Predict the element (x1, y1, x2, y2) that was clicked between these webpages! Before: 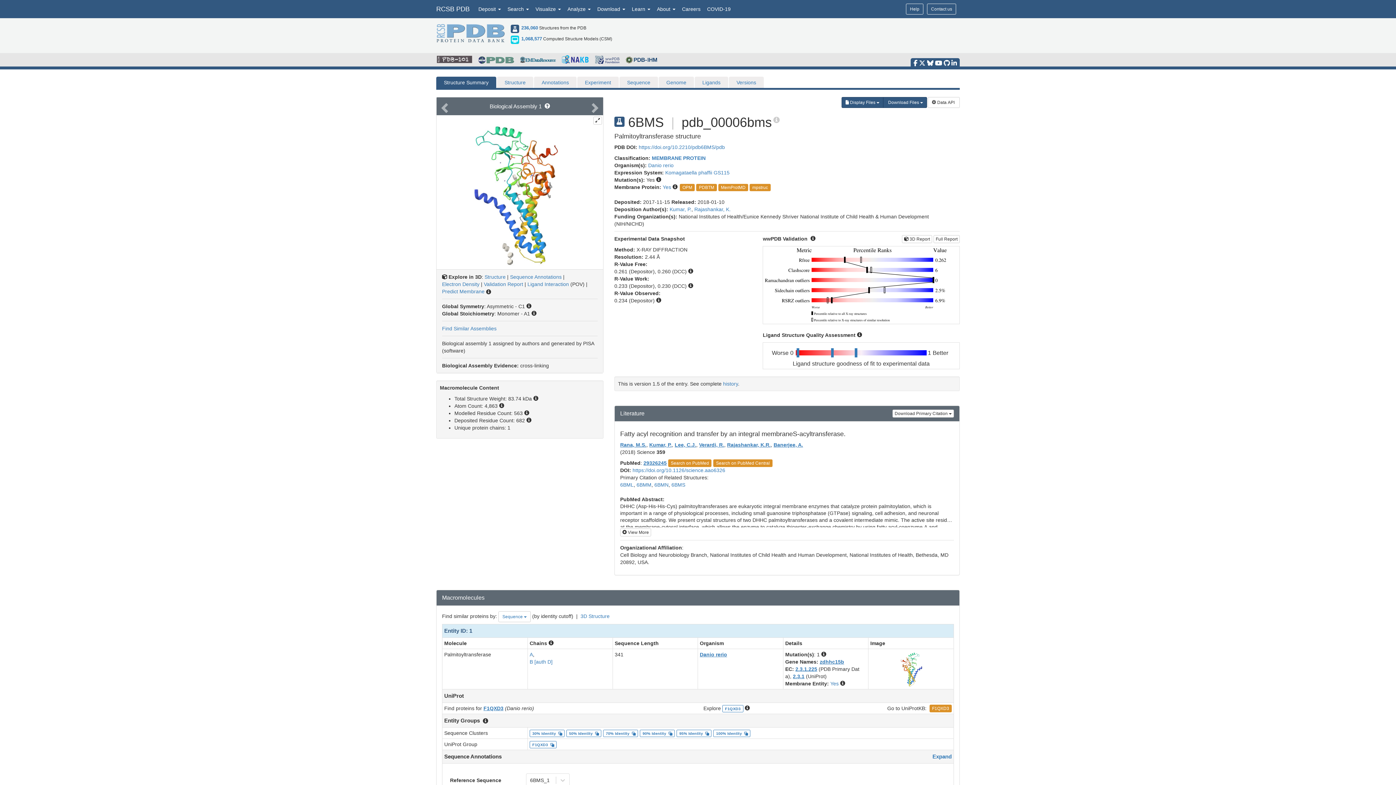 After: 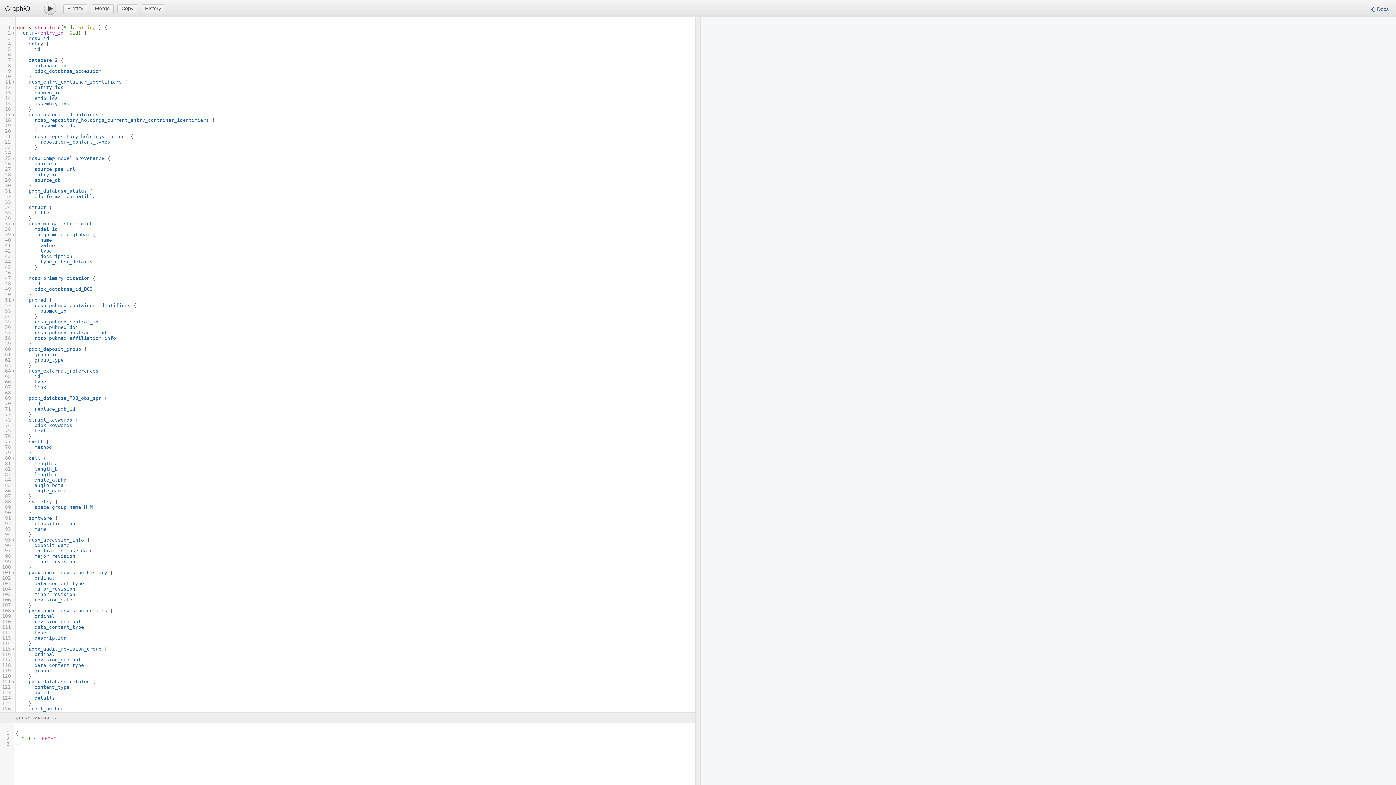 Action: bbox: (928, 97, 960, 108) label:  Data API 